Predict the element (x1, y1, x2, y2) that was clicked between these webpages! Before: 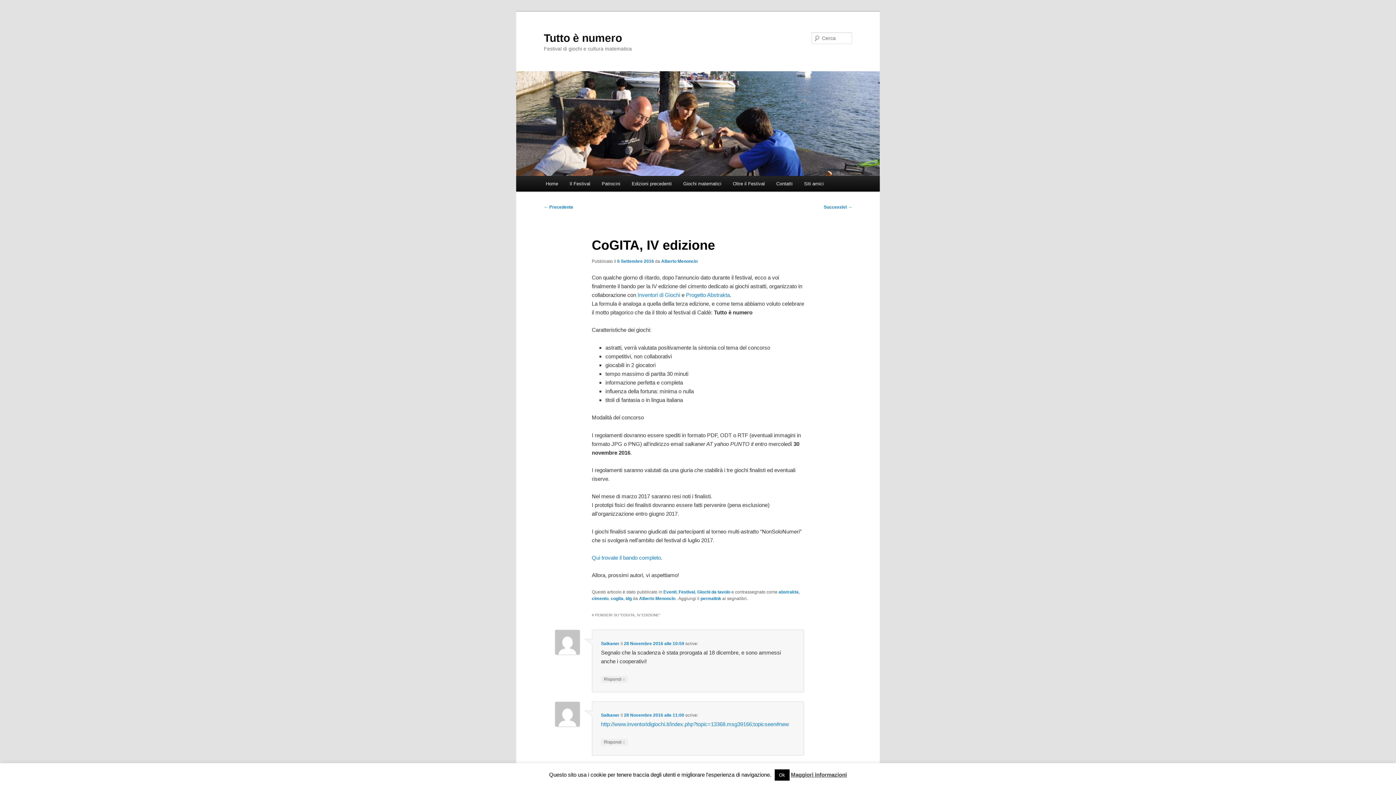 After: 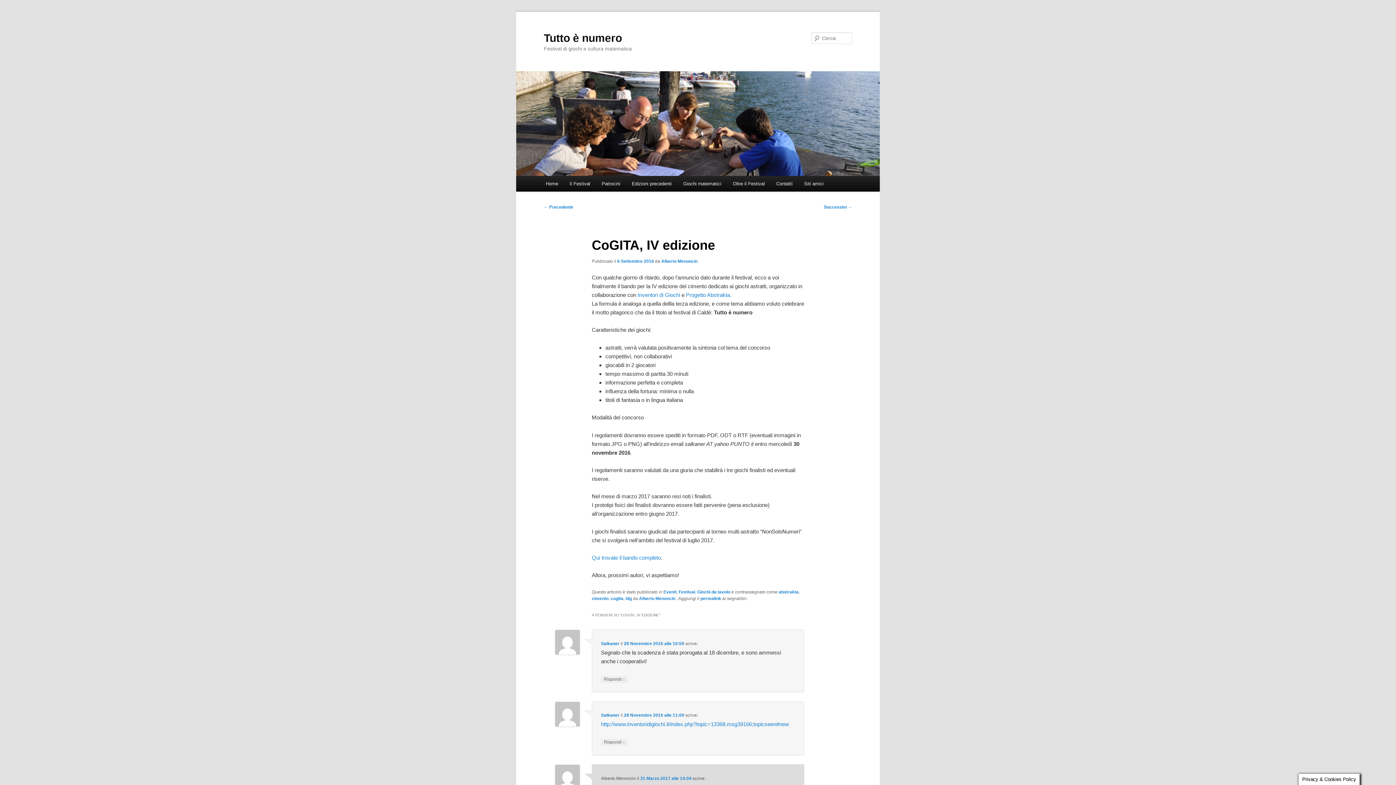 Action: label: Ok bbox: (774, 769, 789, 781)